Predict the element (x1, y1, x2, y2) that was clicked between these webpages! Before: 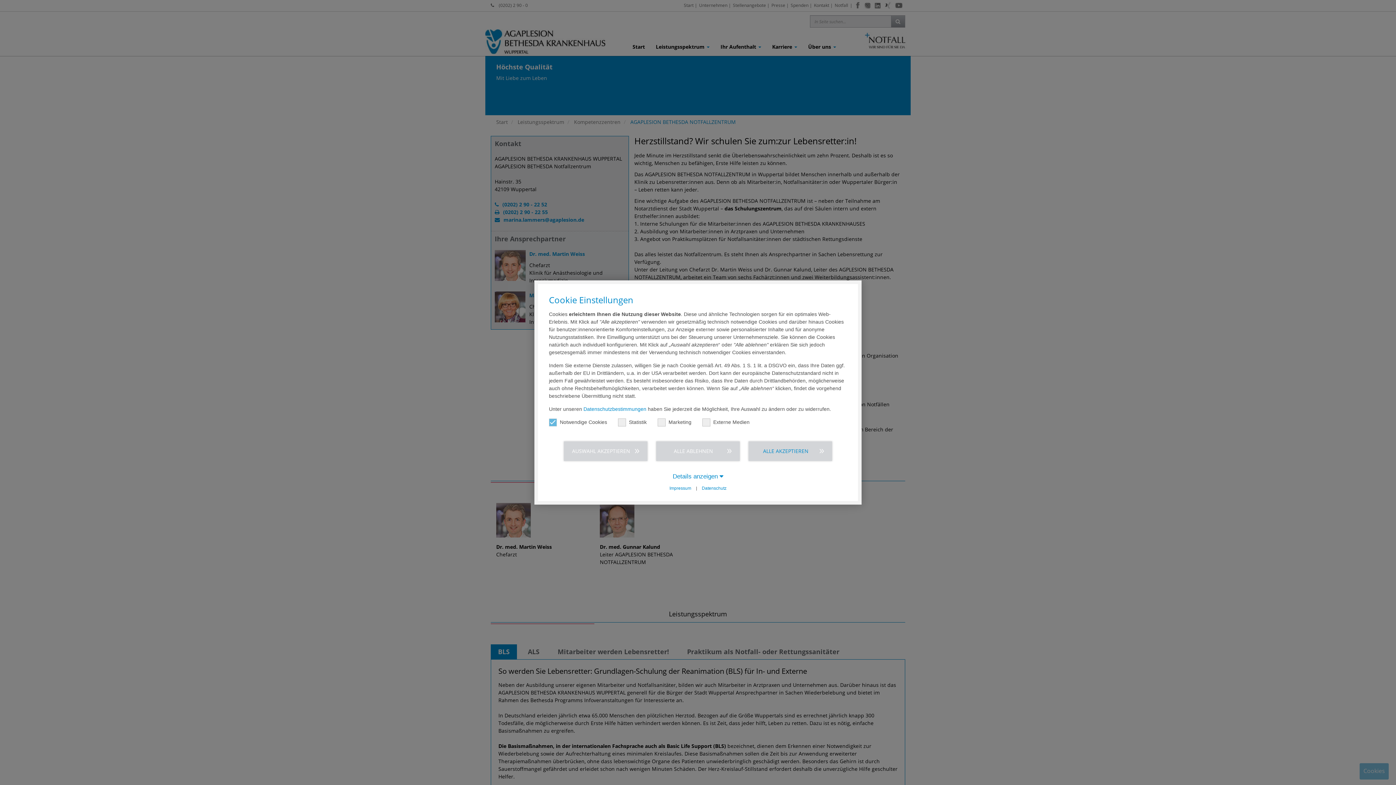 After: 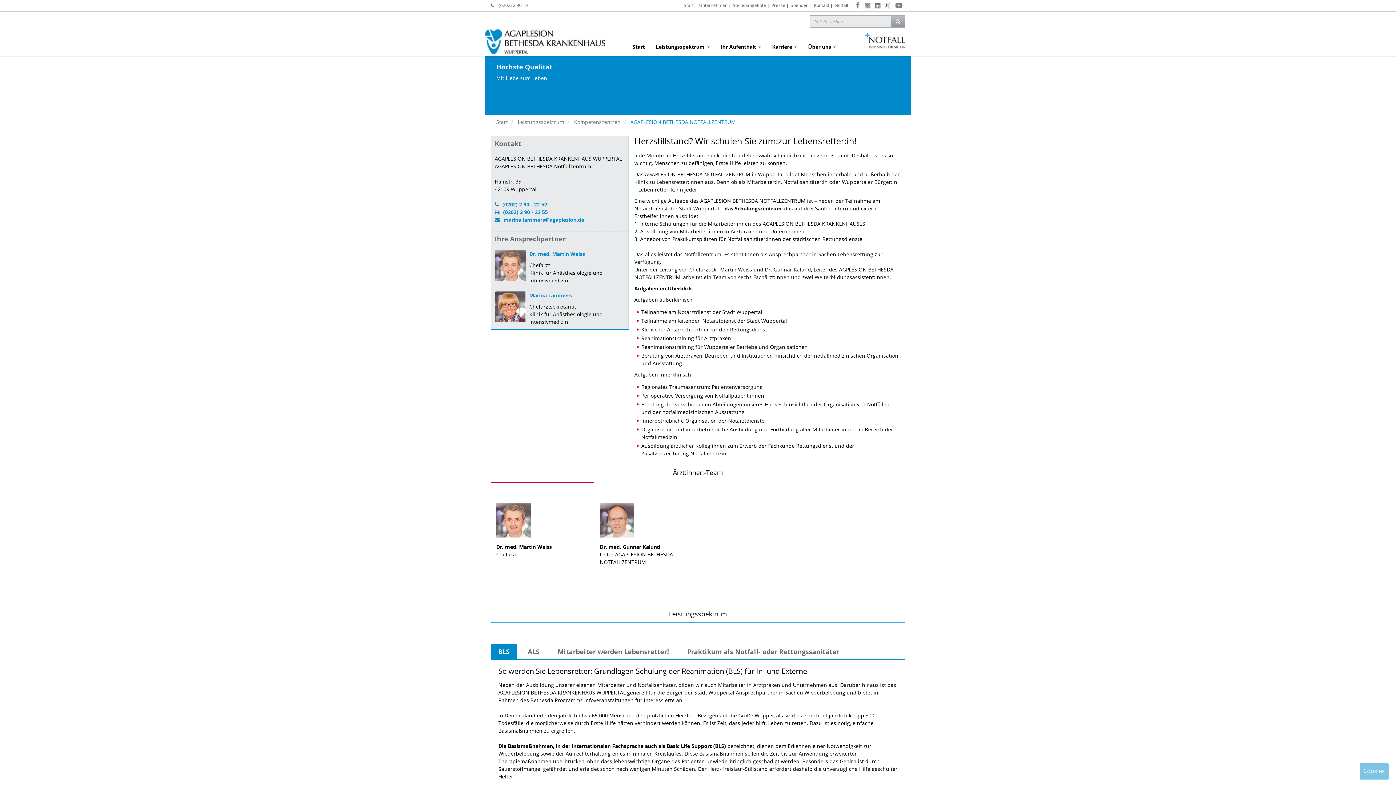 Action: bbox: (748, 441, 832, 461) label: ALLE AKZEPTIEREN